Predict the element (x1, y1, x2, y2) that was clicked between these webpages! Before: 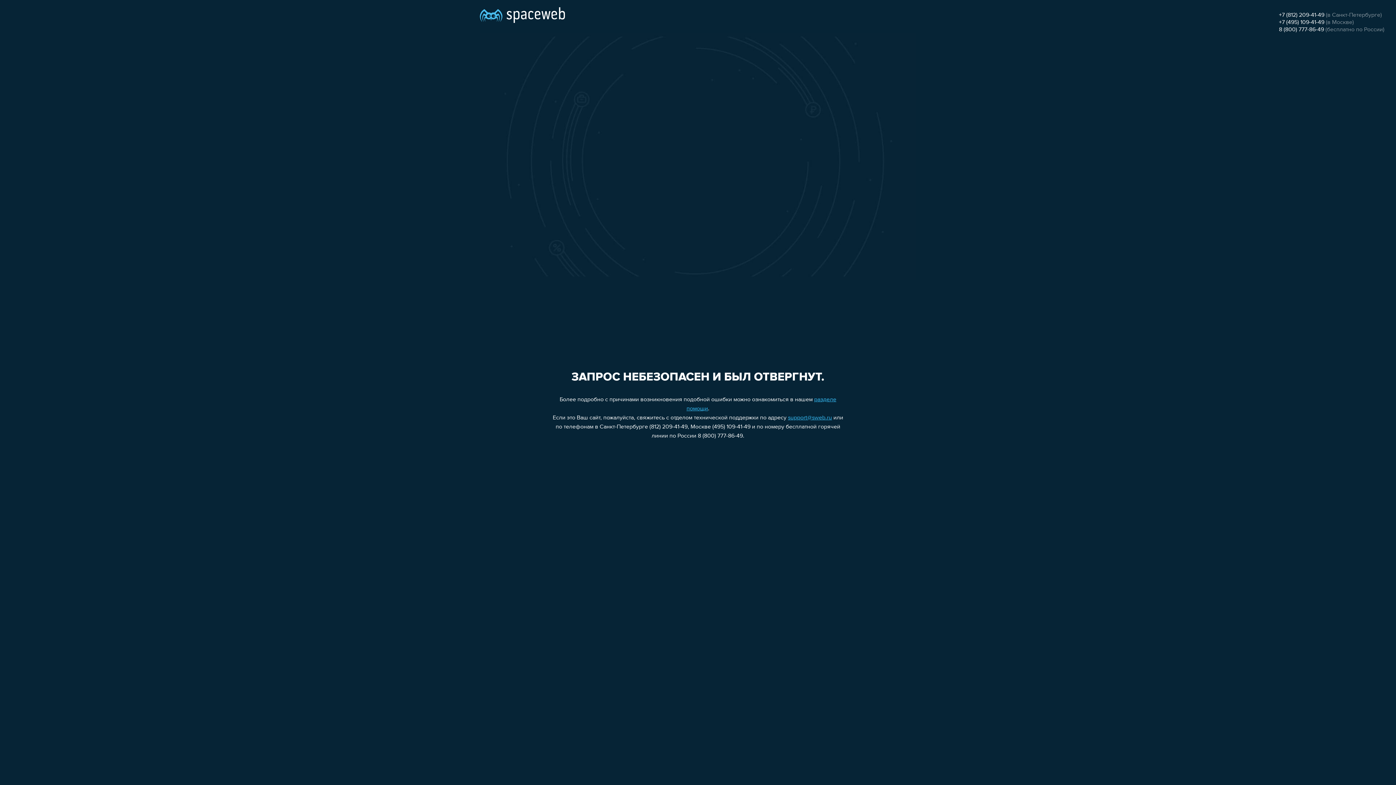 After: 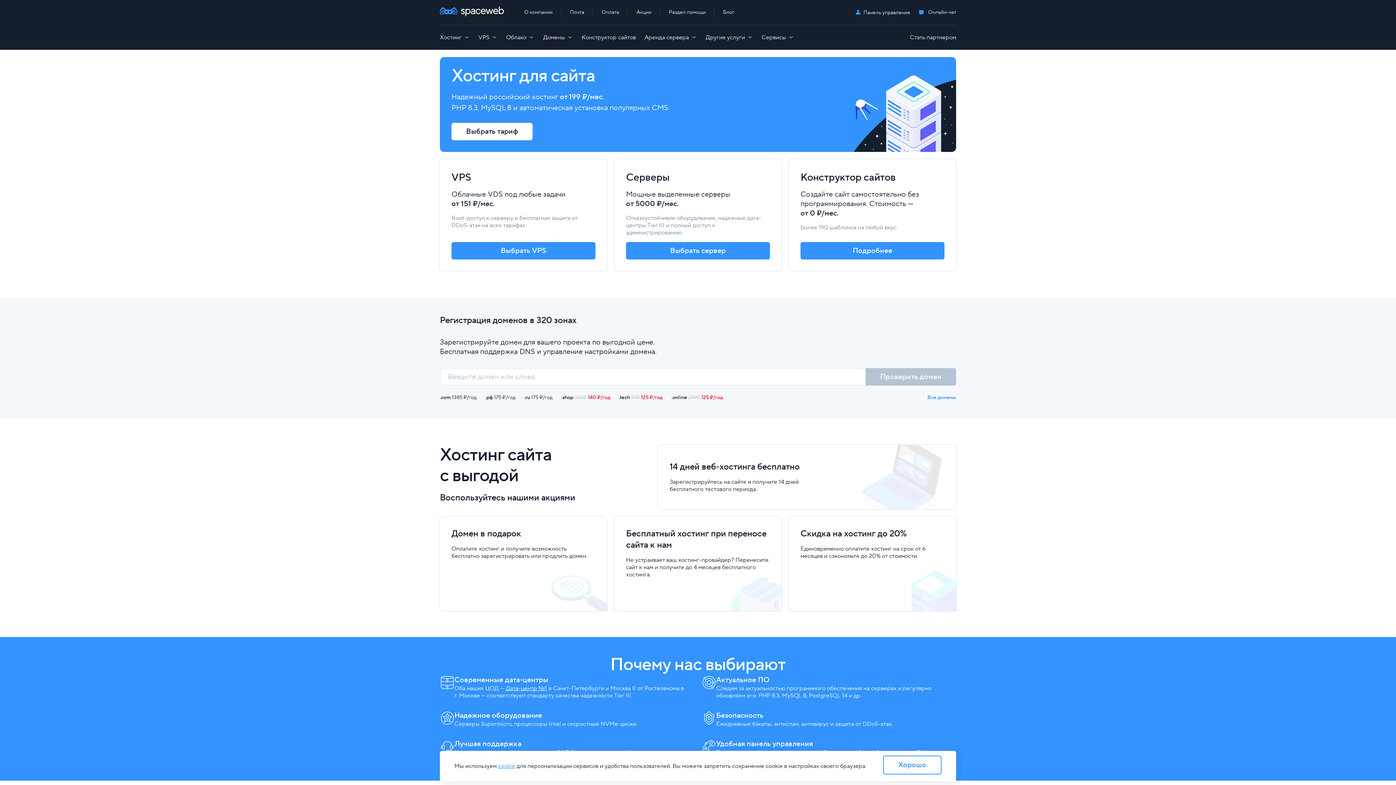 Action: bbox: (480, 0, 565, 25)